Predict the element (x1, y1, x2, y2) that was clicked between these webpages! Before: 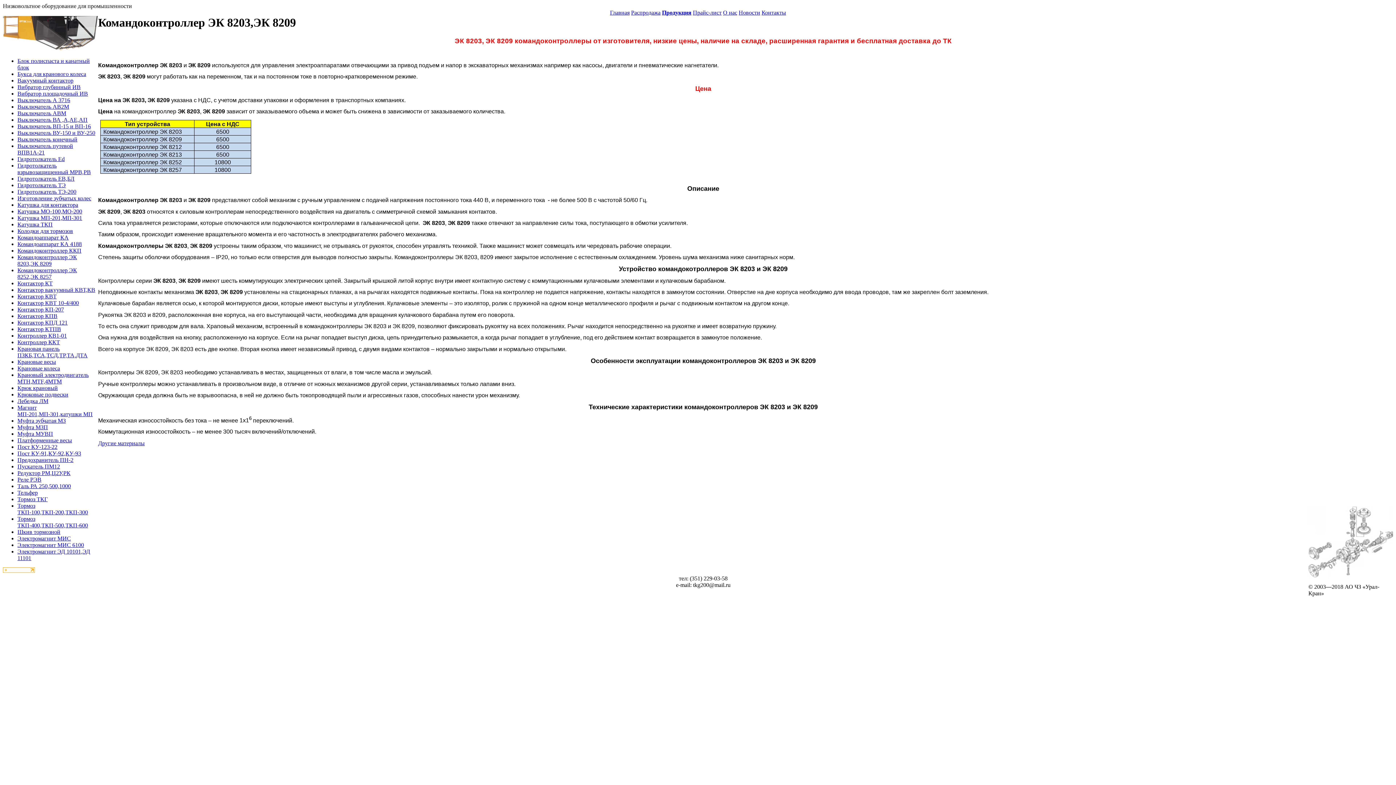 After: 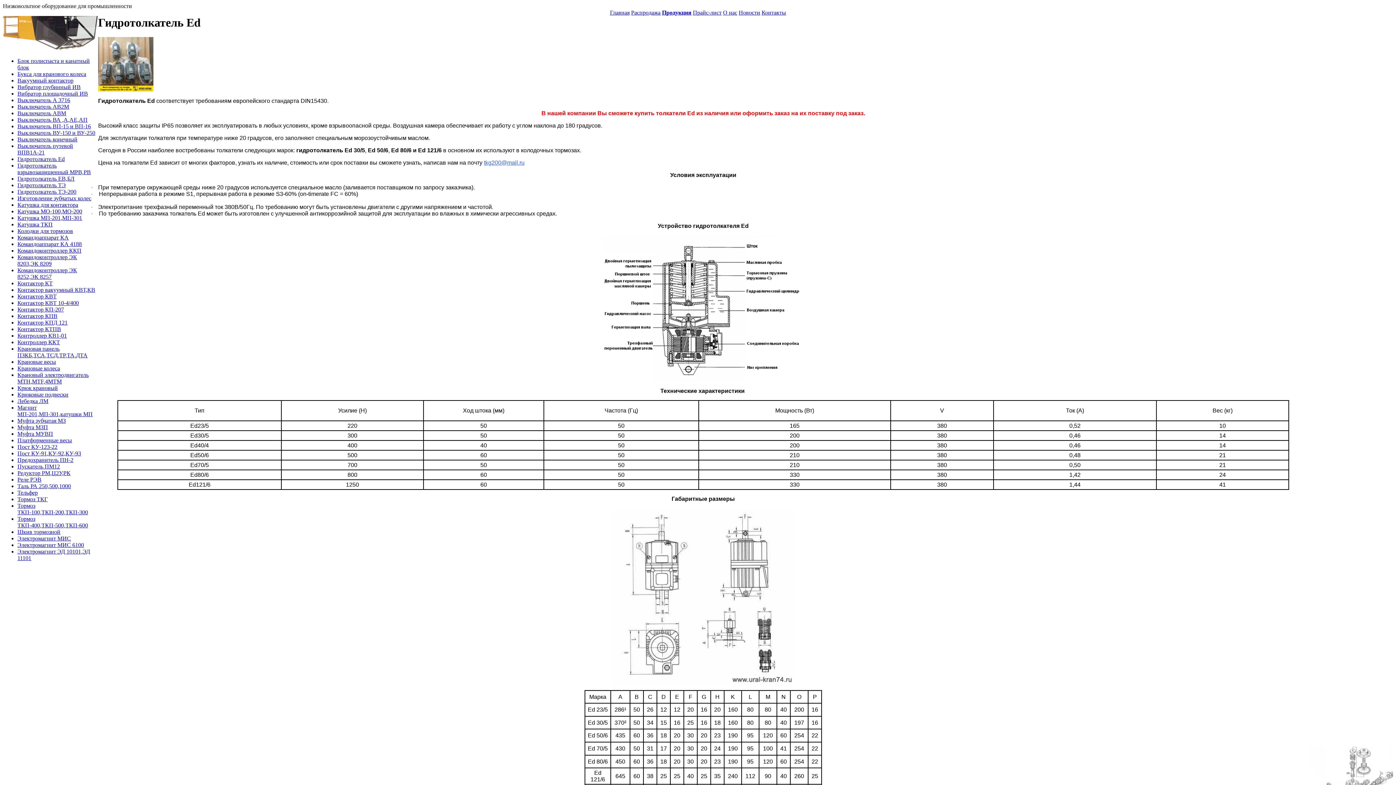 Action: bbox: (17, 156, 64, 162) label: Гидротолкатель Ed